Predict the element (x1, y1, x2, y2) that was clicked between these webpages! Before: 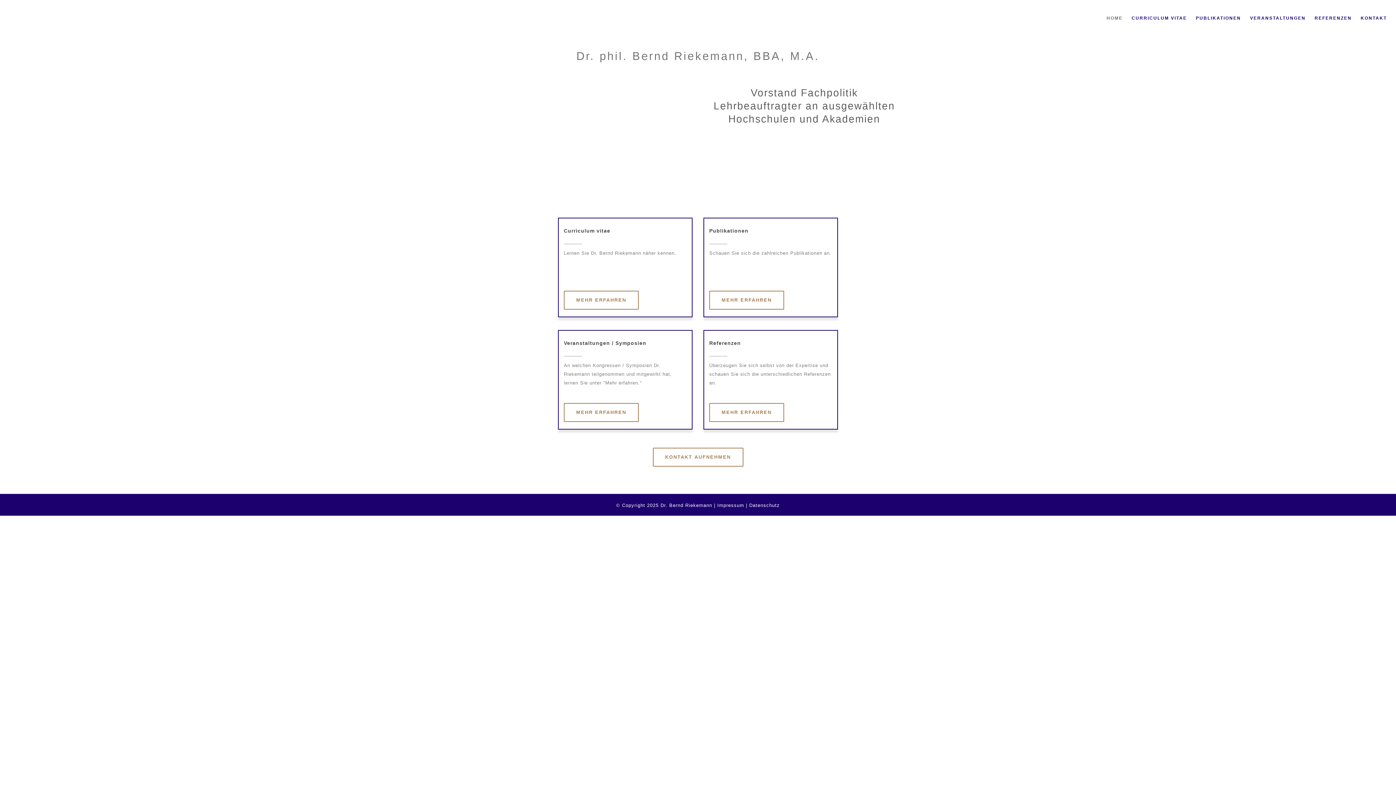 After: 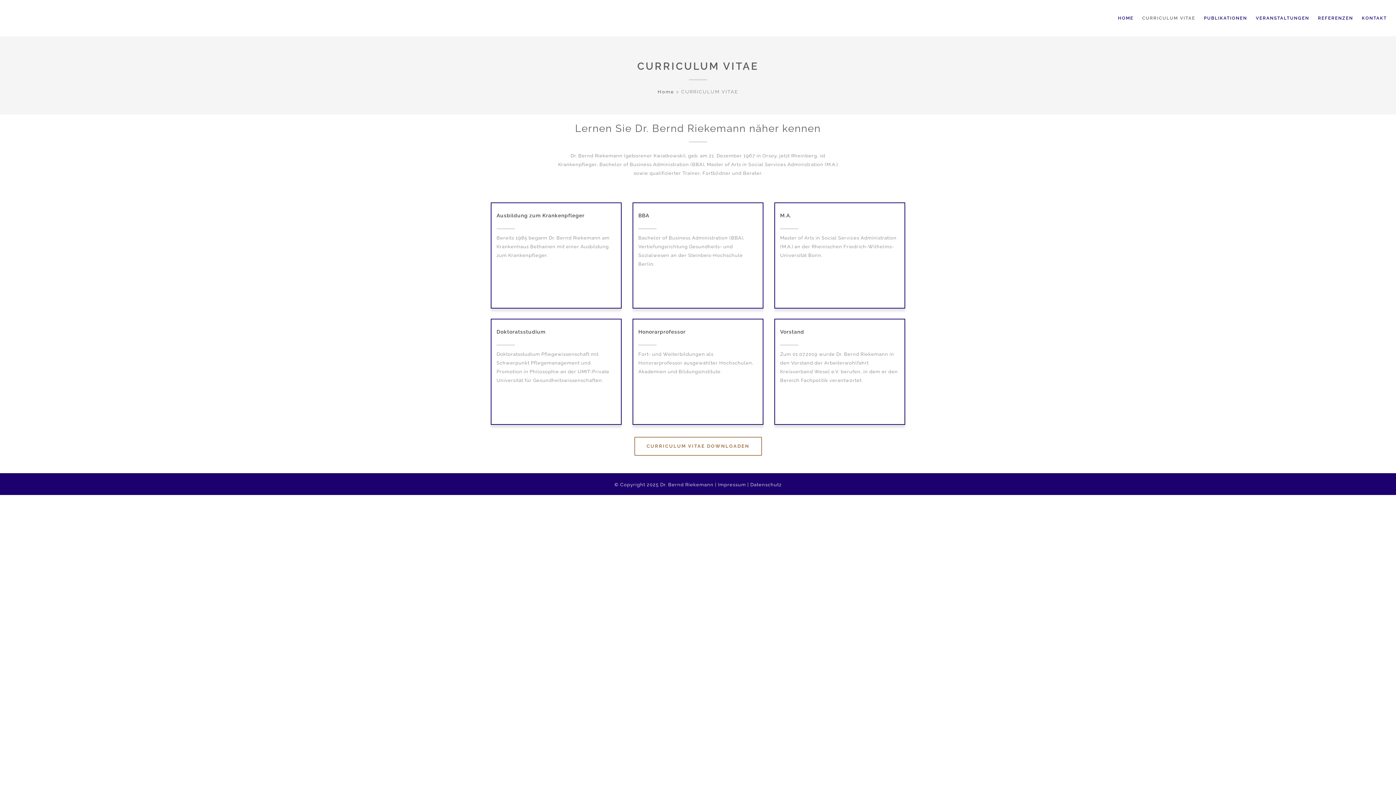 Action: bbox: (564, 290, 638, 309) label: MEHR ERFAHREN